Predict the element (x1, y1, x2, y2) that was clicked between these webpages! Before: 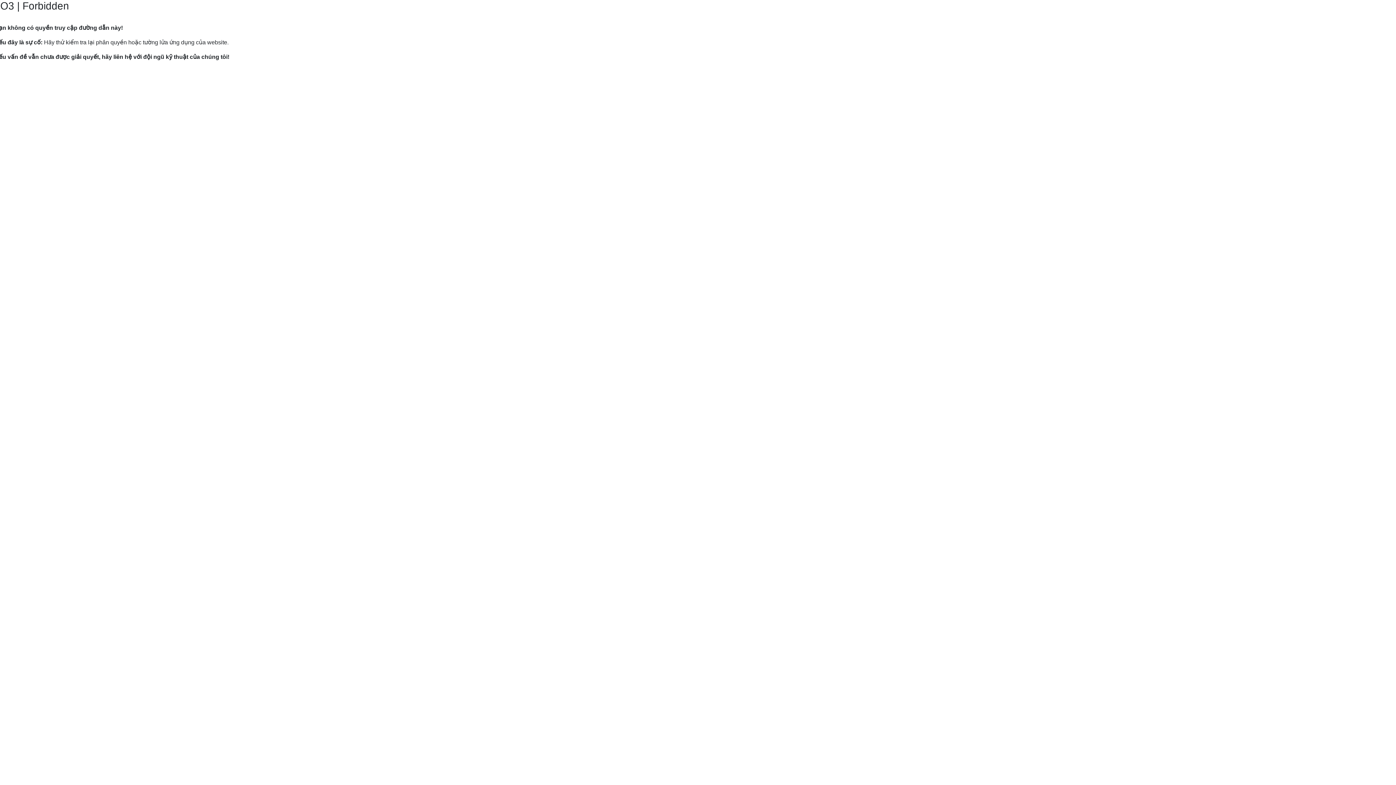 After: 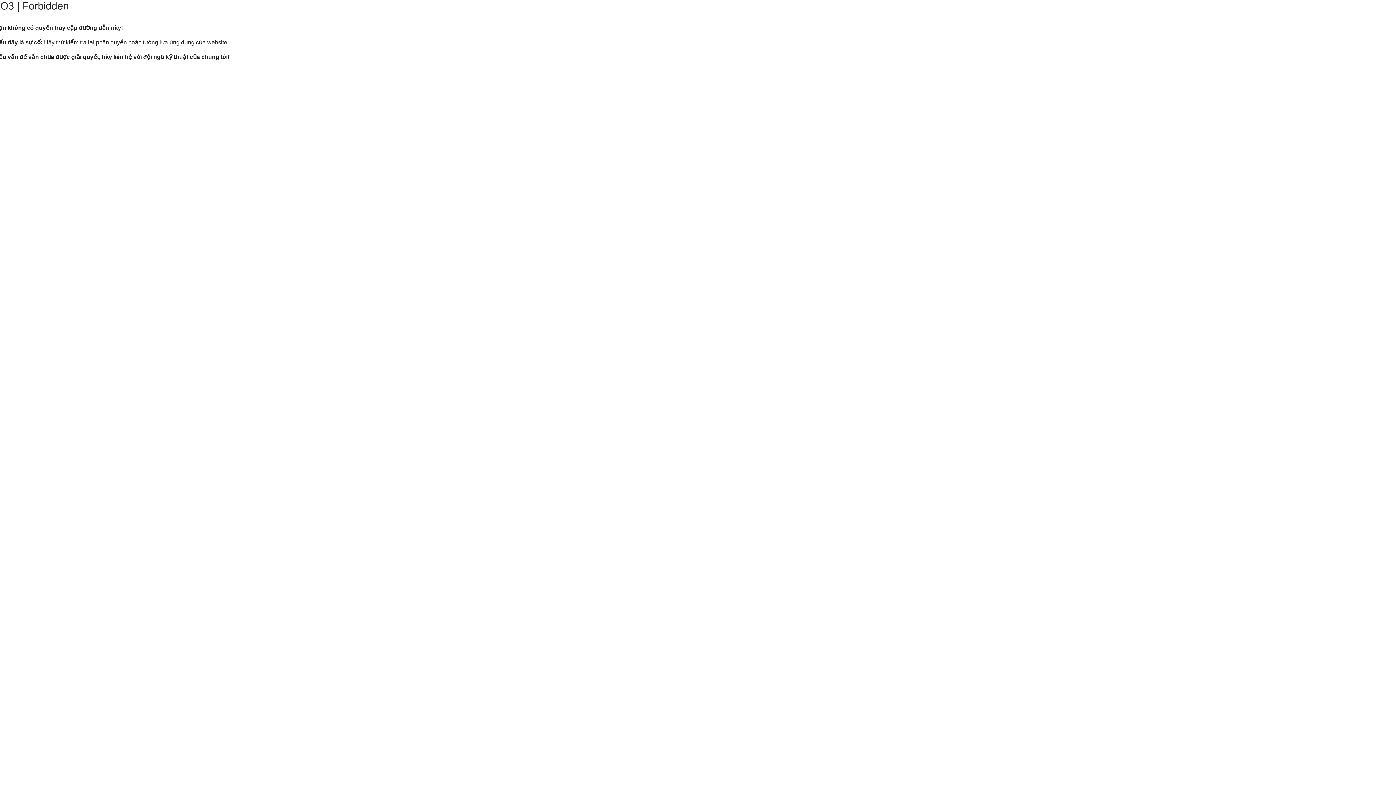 Action: label: Hướng dẫn gửi yêu cầu hỗ trợ tới Mắt Bão. bbox: (9, 82, 120, 89)